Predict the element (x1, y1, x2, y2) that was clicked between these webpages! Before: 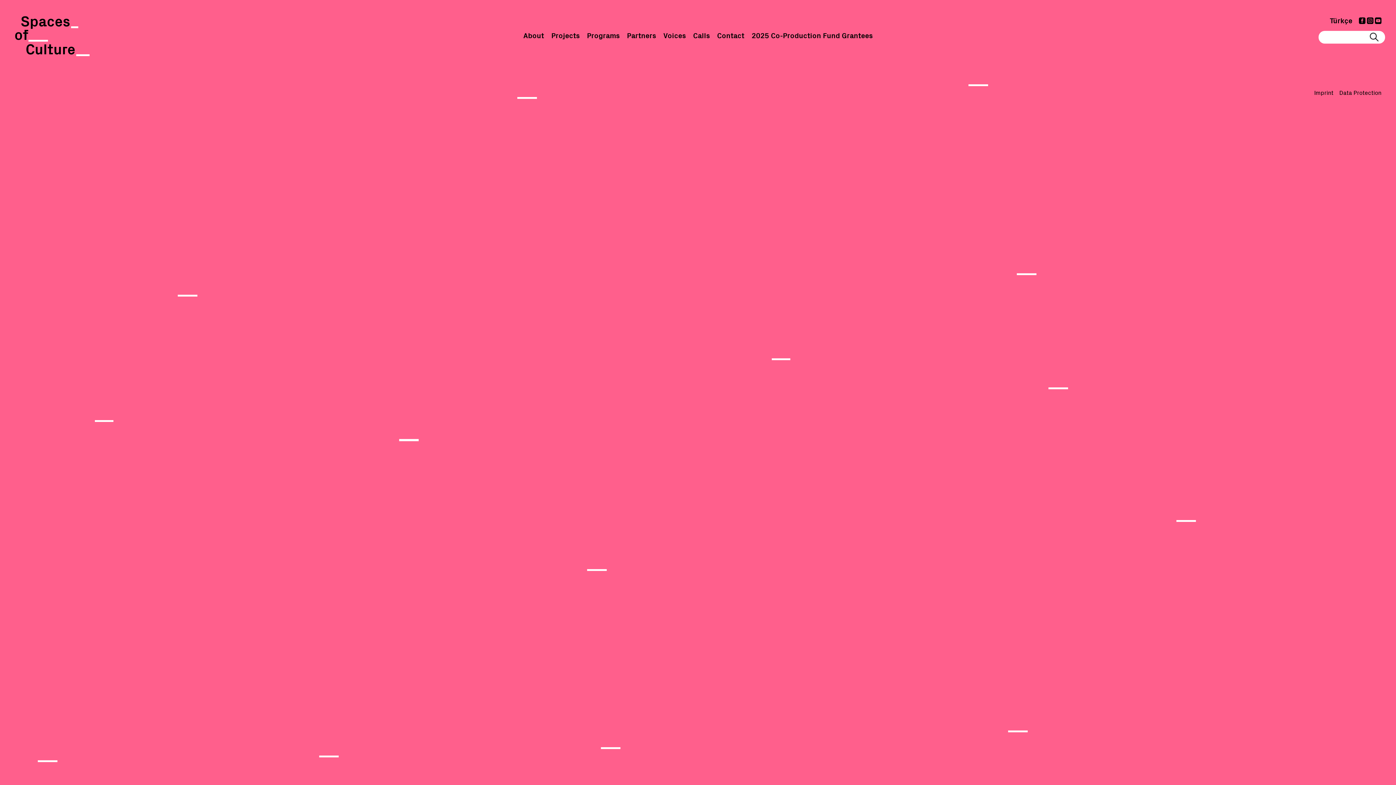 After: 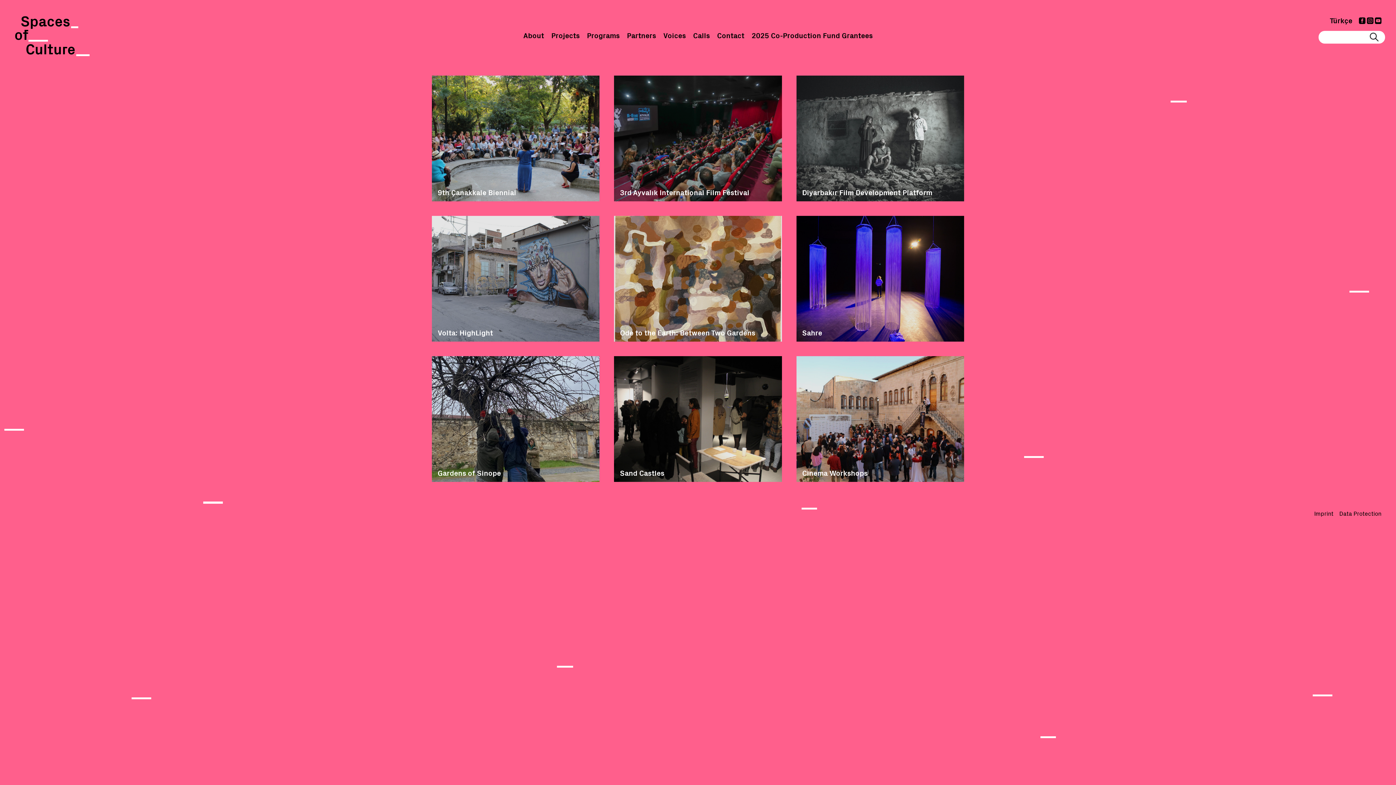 Action: label: Spaces of Culture bbox: (14, 14, 90, 57)